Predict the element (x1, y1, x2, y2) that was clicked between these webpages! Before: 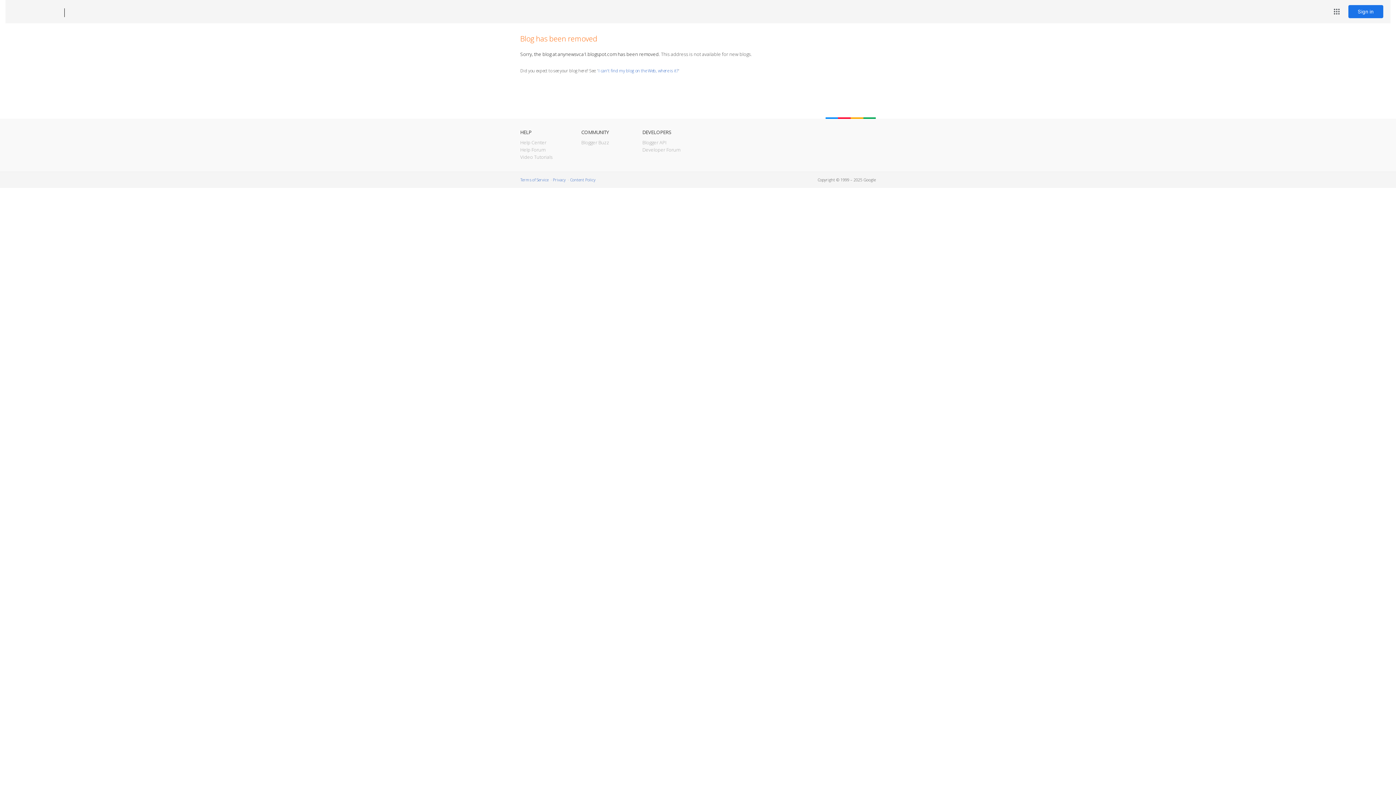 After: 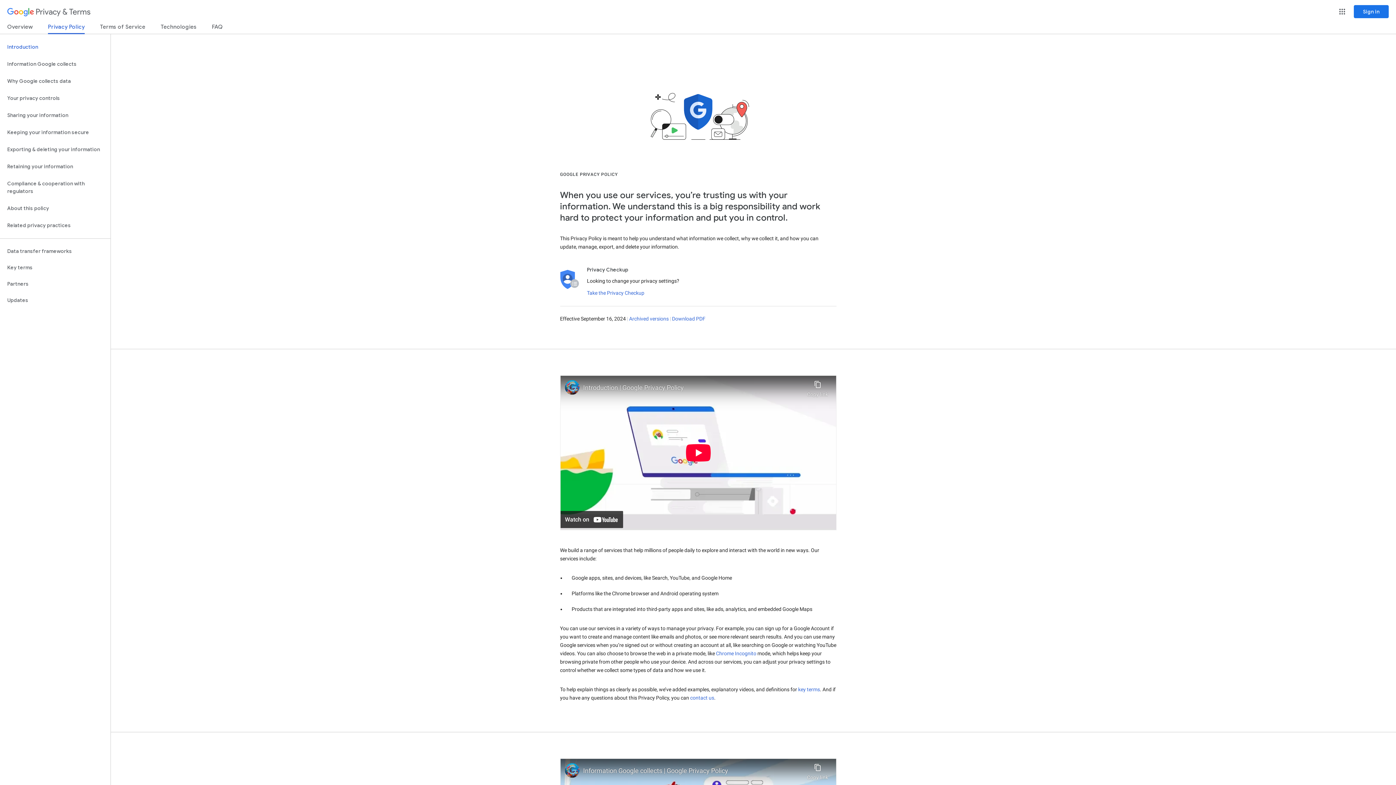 Action: label: Privacy bbox: (553, 177, 565, 182)